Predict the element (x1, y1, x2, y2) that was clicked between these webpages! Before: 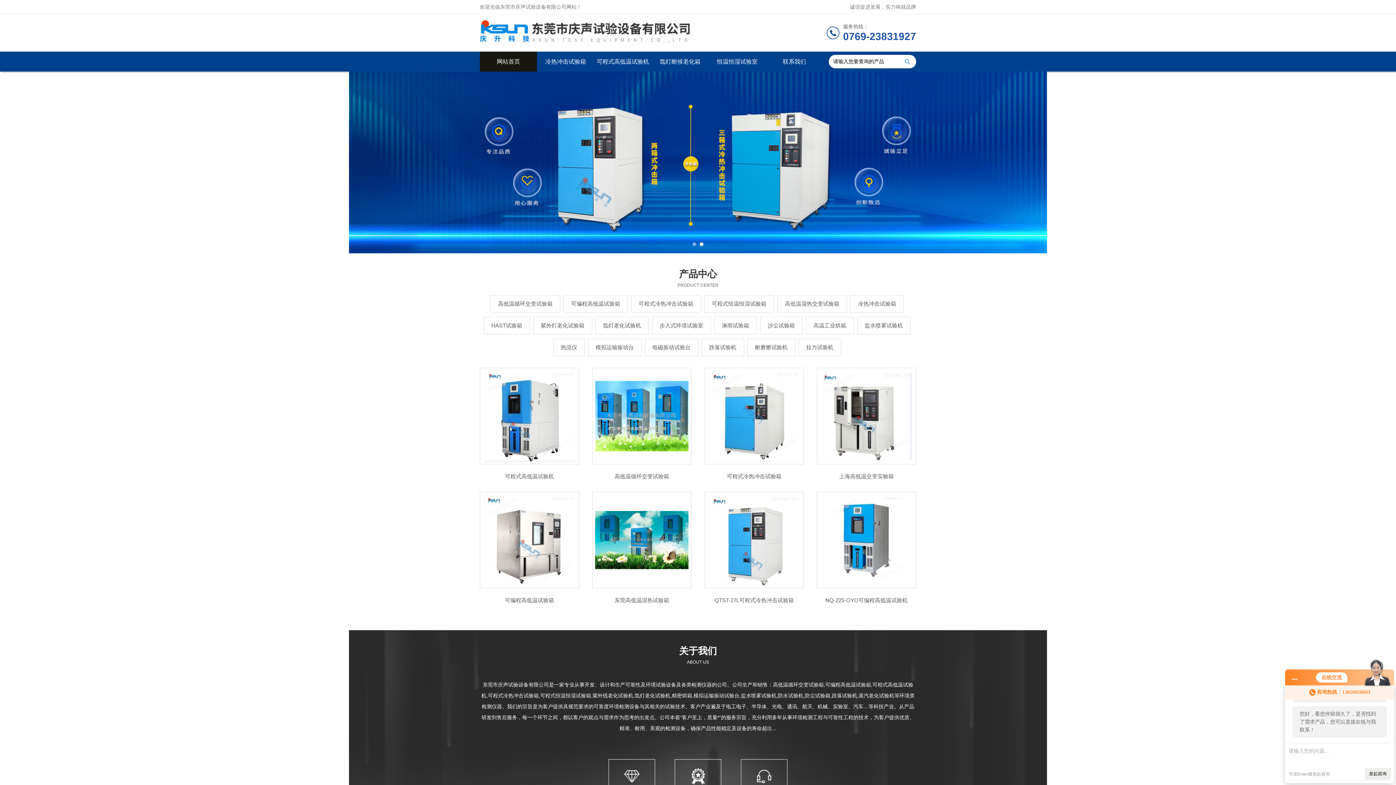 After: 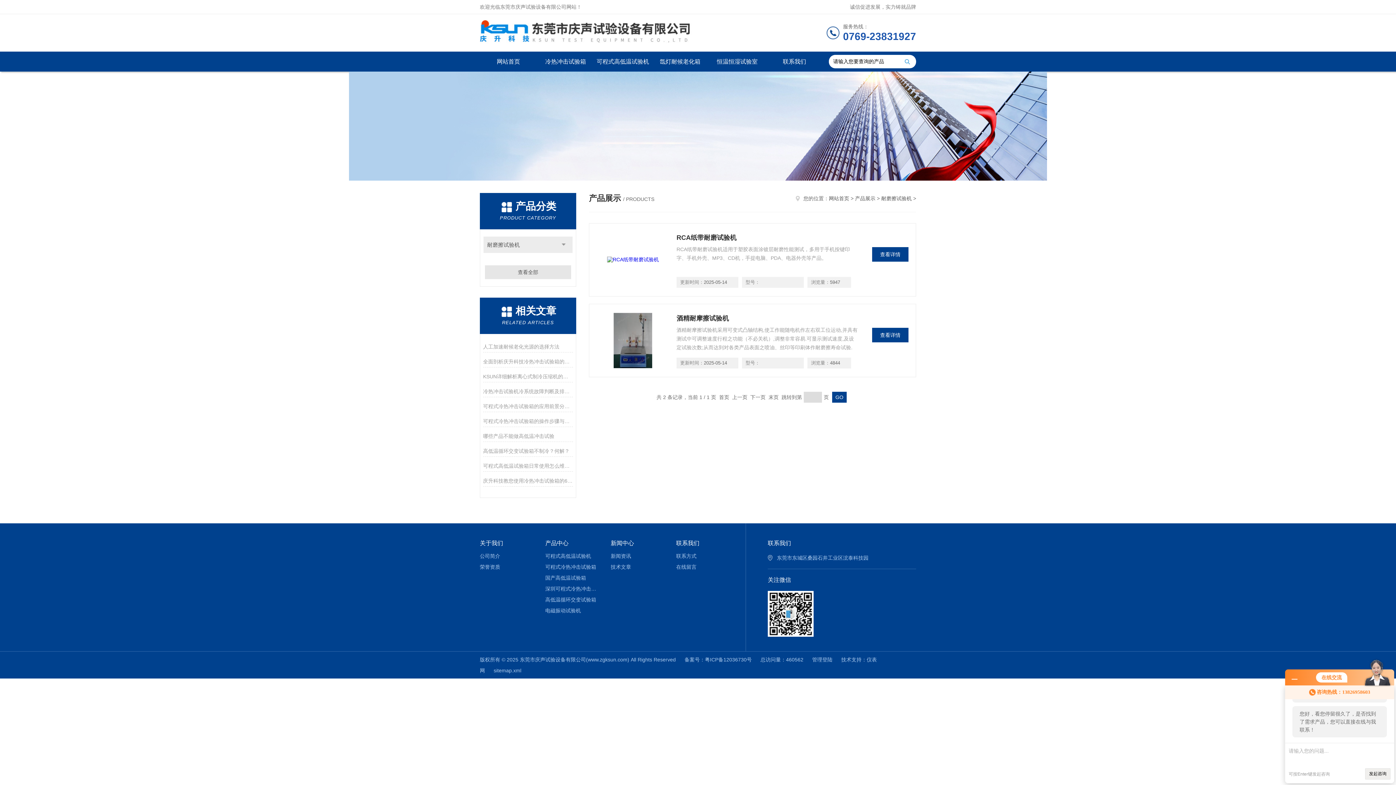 Action: label: 耐磨擦试验机 bbox: (747, 338, 795, 356)